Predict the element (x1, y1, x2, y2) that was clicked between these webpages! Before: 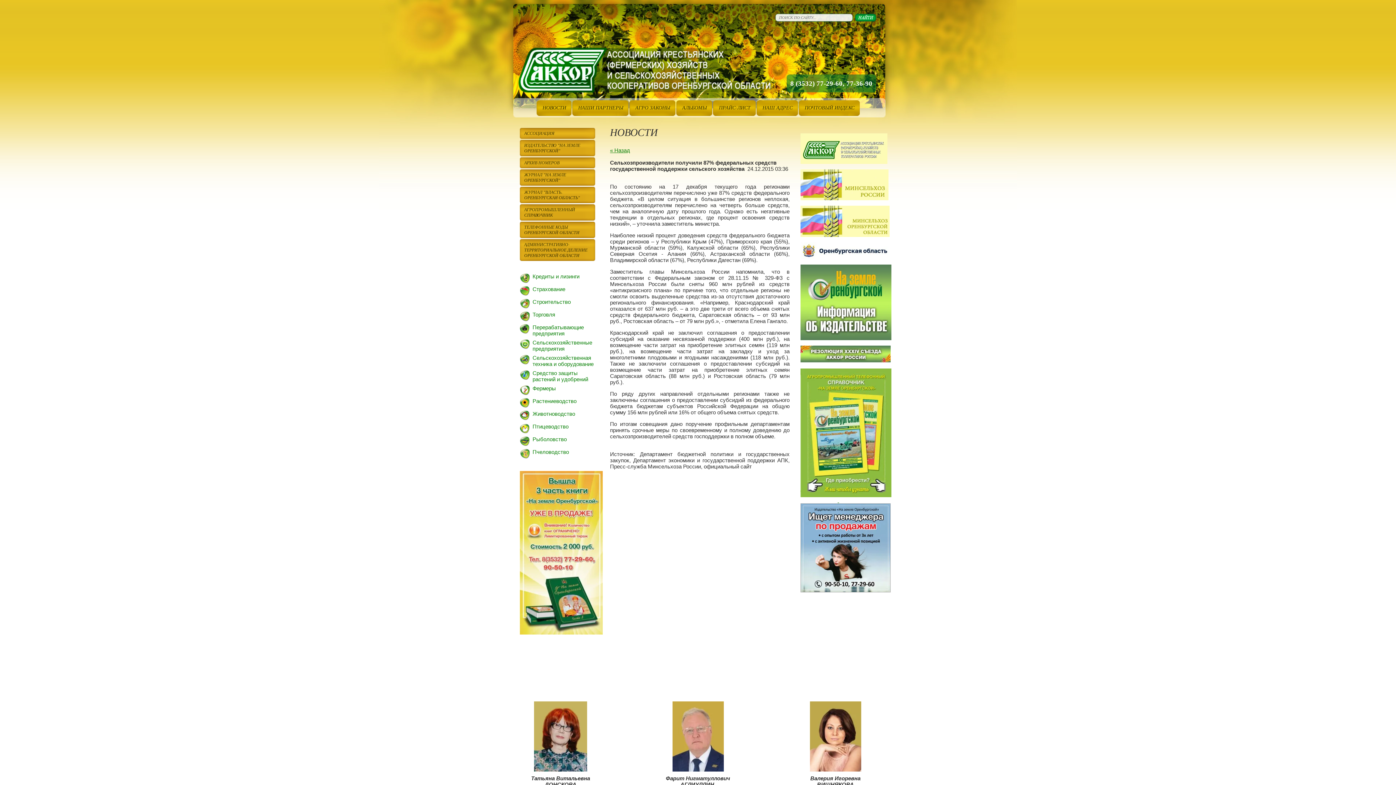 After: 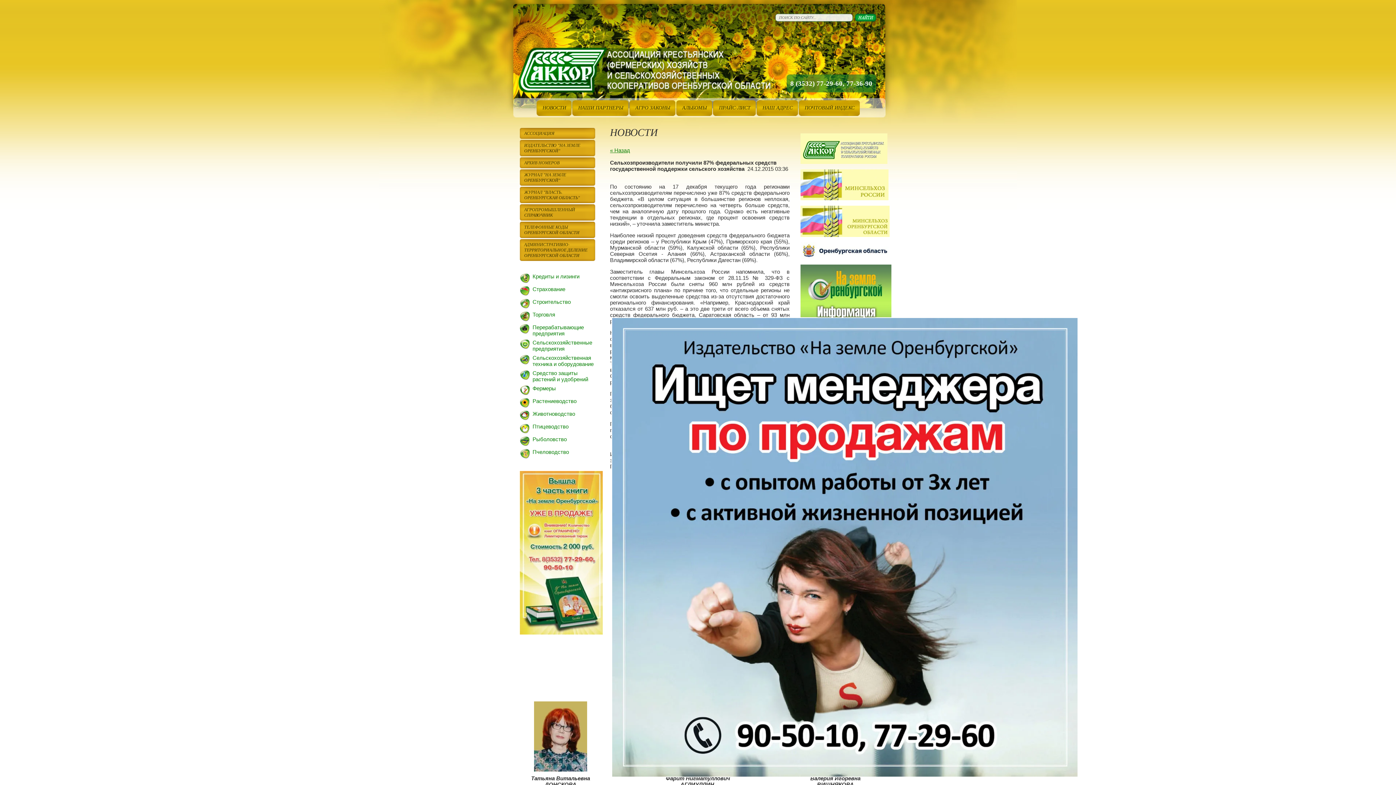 Action: bbox: (800, 587, 890, 593)